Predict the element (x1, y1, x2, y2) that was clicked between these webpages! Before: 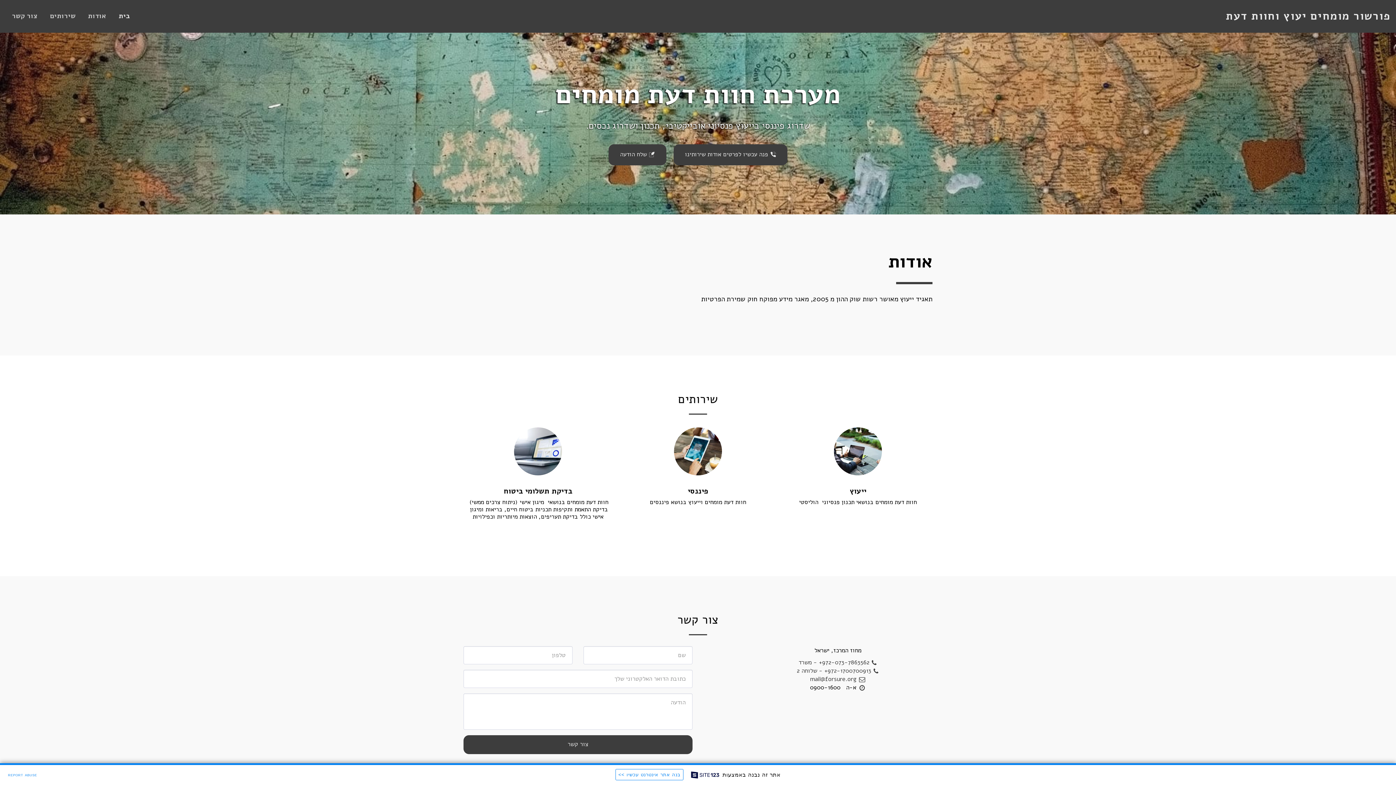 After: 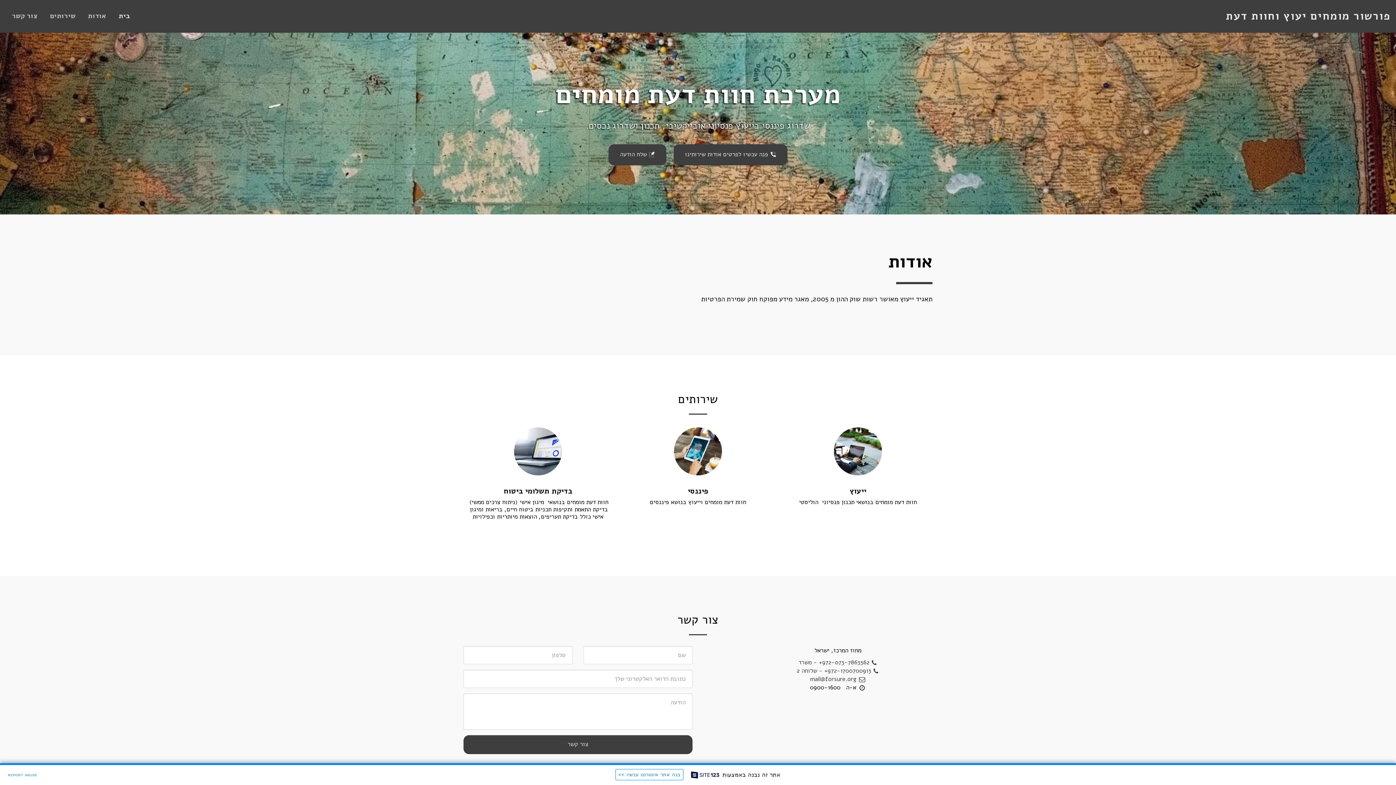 Action: label: בית bbox: (113, 9, 136, 23)